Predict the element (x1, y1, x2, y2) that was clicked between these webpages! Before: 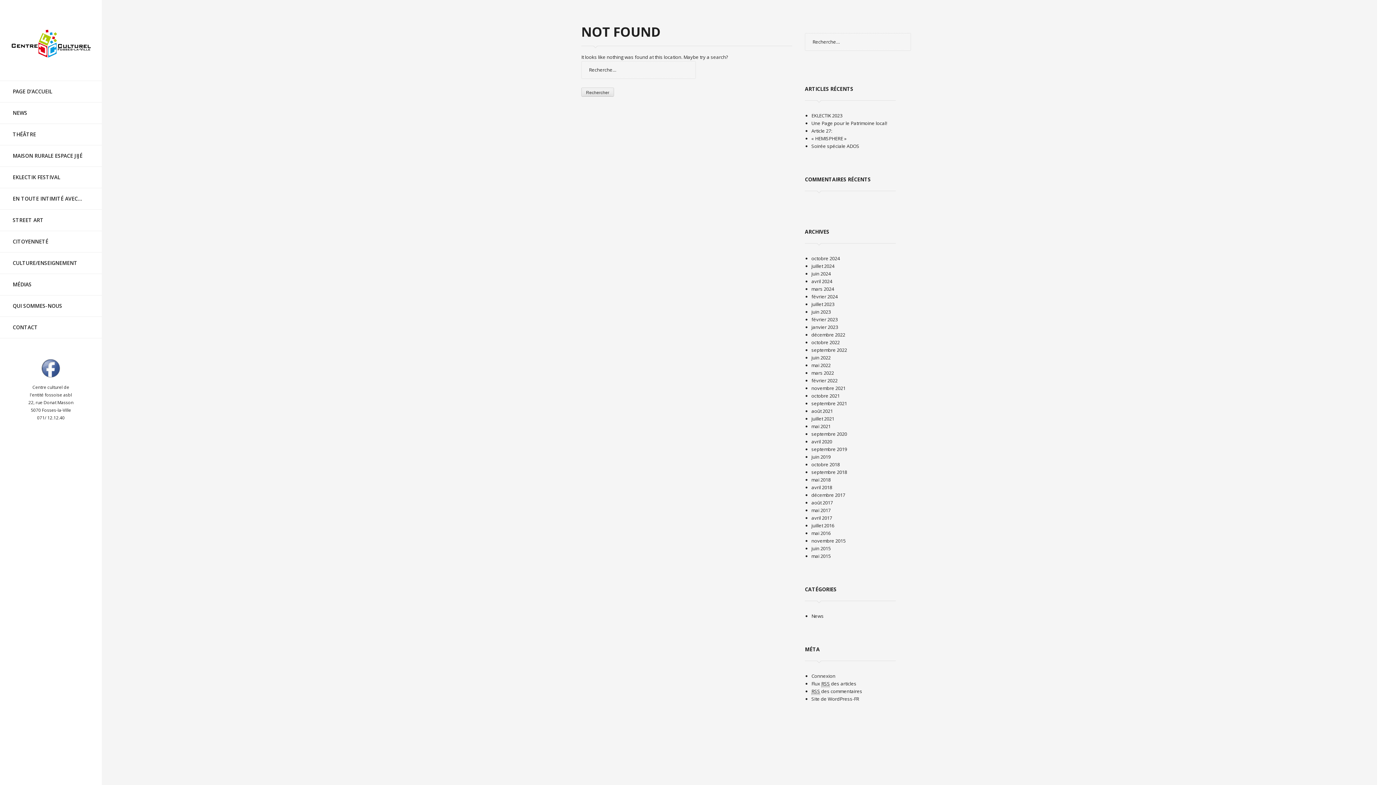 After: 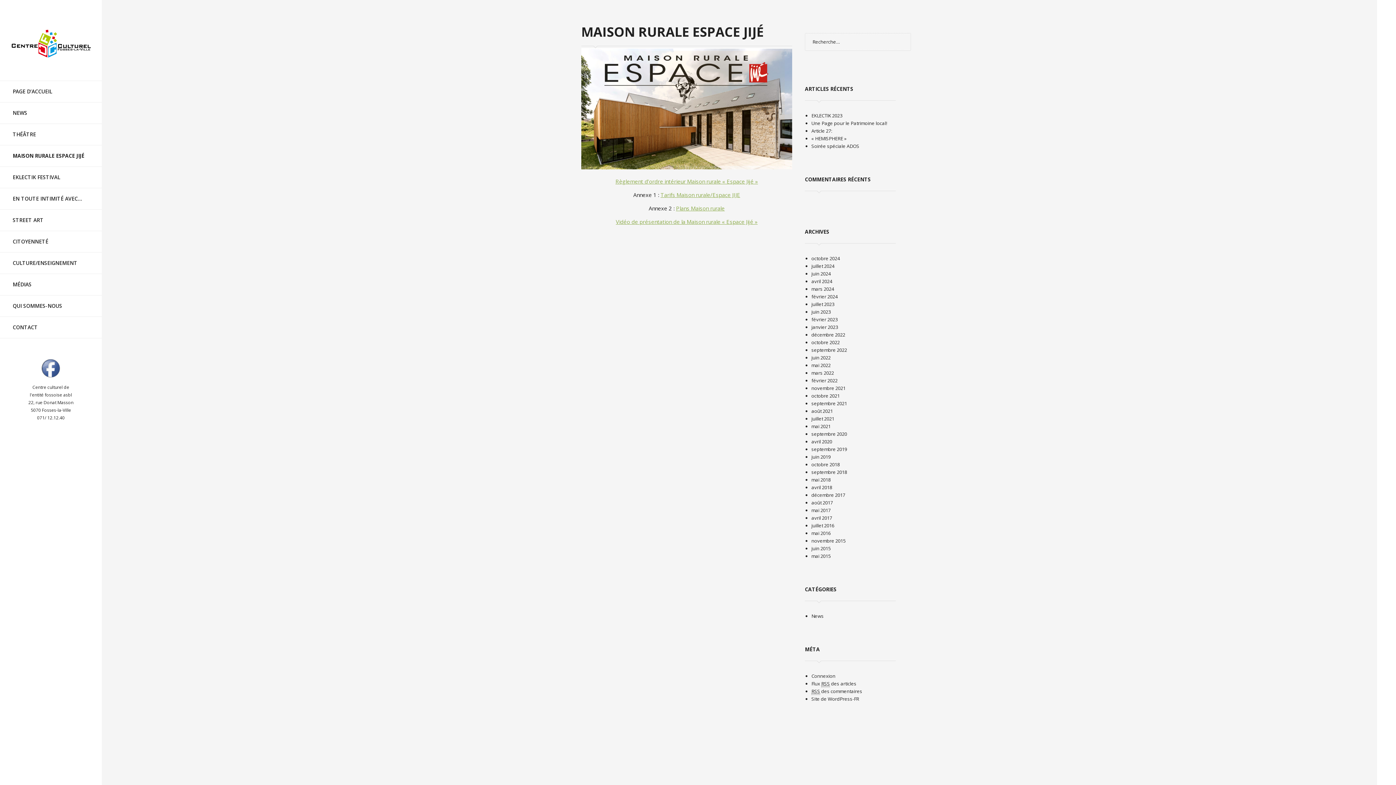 Action: bbox: (0, 145, 101, 166) label: MAISON RURALE ESPACE JIJÉ